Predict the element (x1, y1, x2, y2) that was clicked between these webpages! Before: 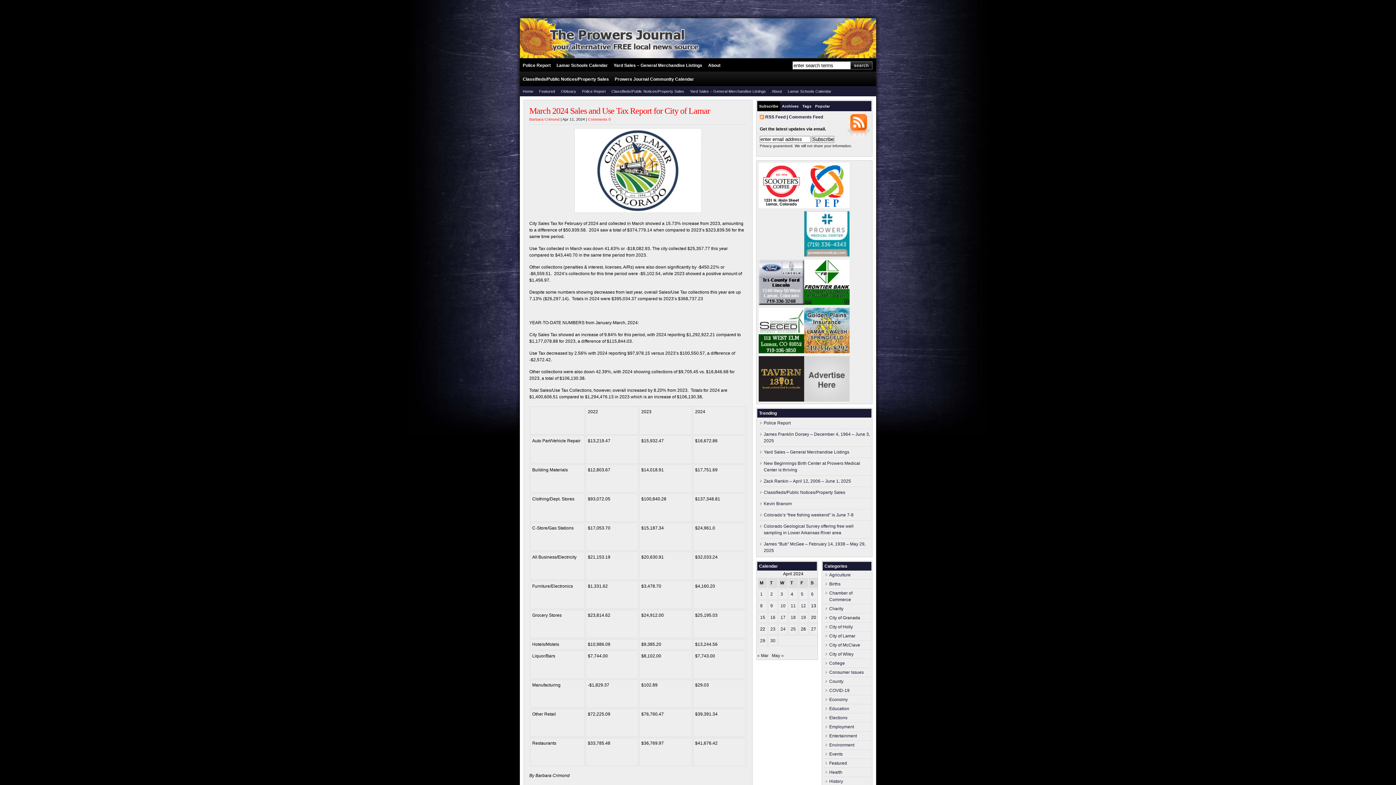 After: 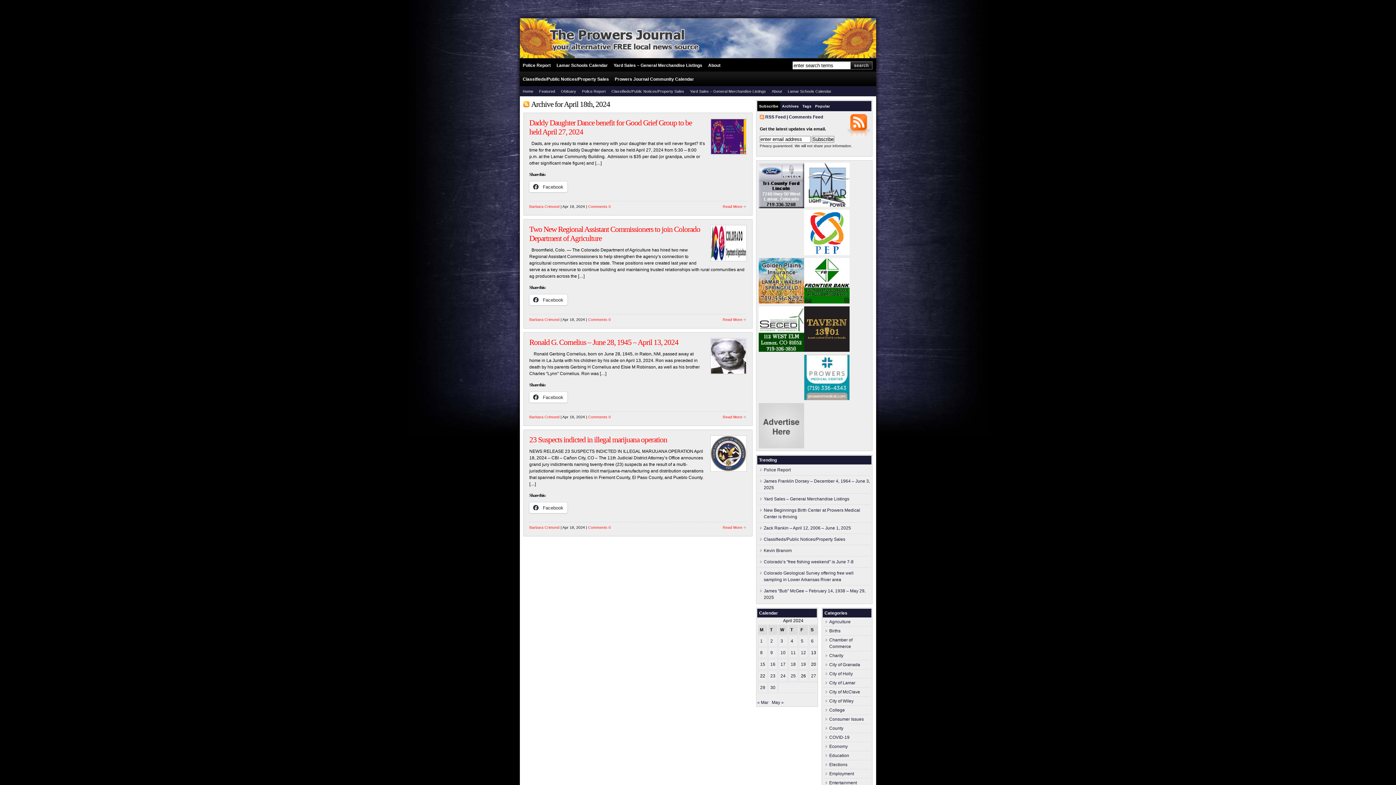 Action: bbox: (790, 615, 796, 620) label: Posts published on April 18, 2024